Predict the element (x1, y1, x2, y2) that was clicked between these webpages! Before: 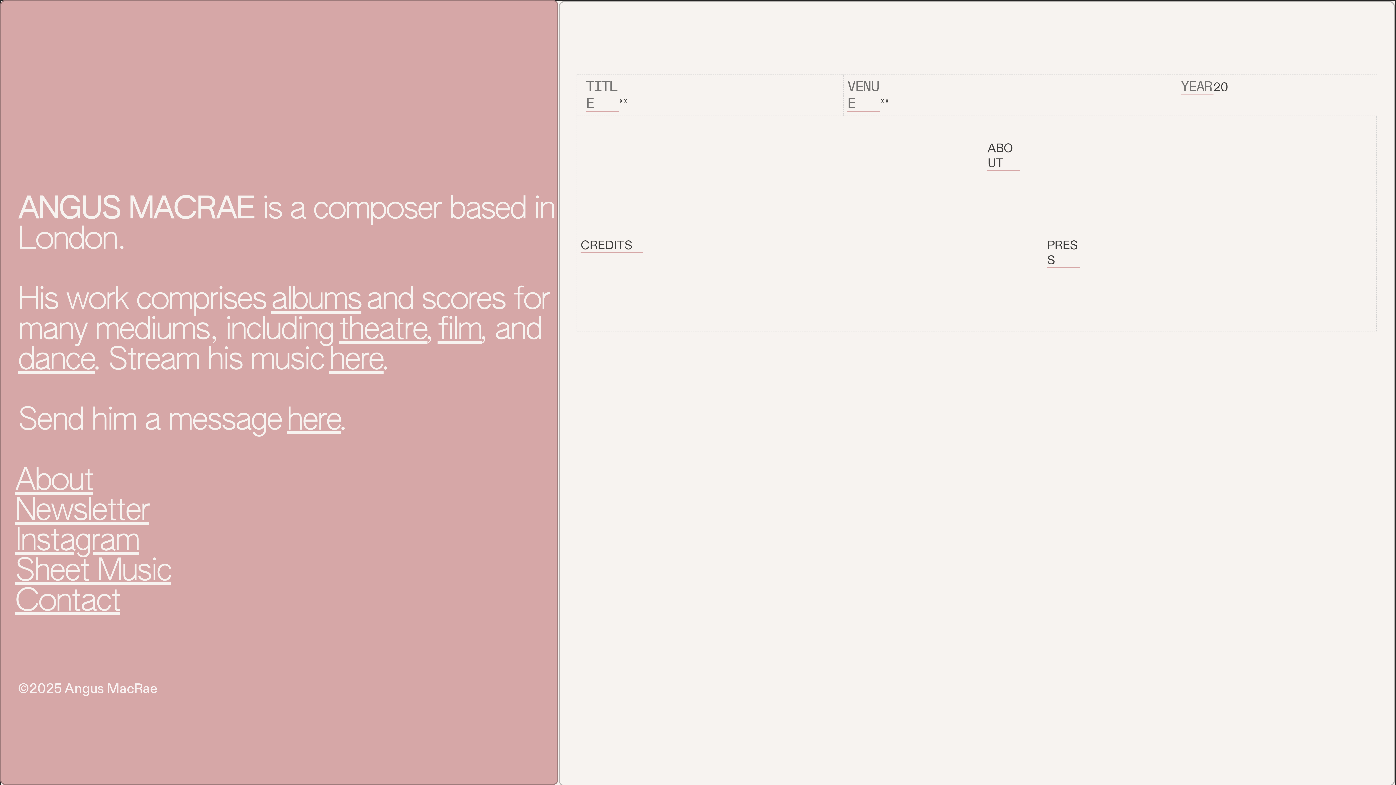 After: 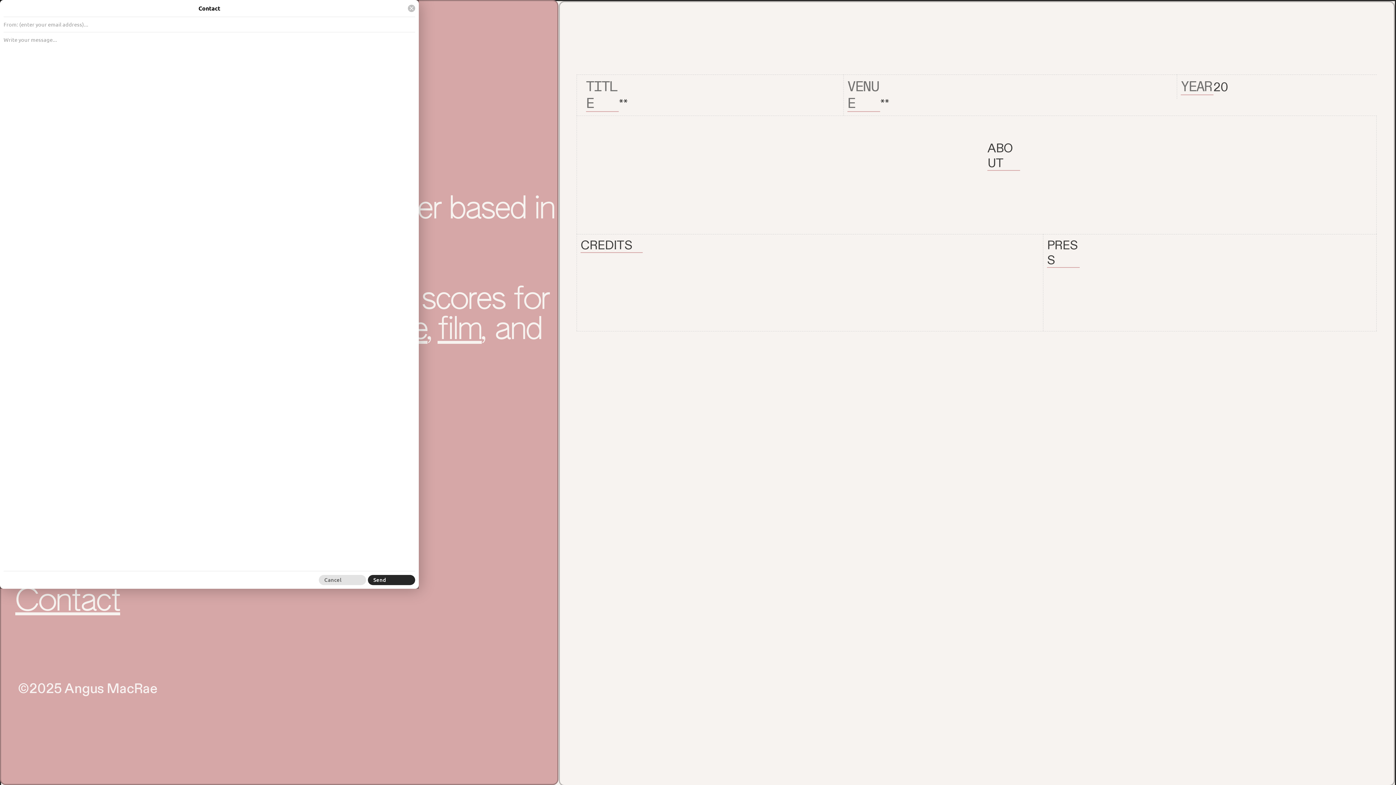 Action: bbox: (286, 406, 341, 436) label: here